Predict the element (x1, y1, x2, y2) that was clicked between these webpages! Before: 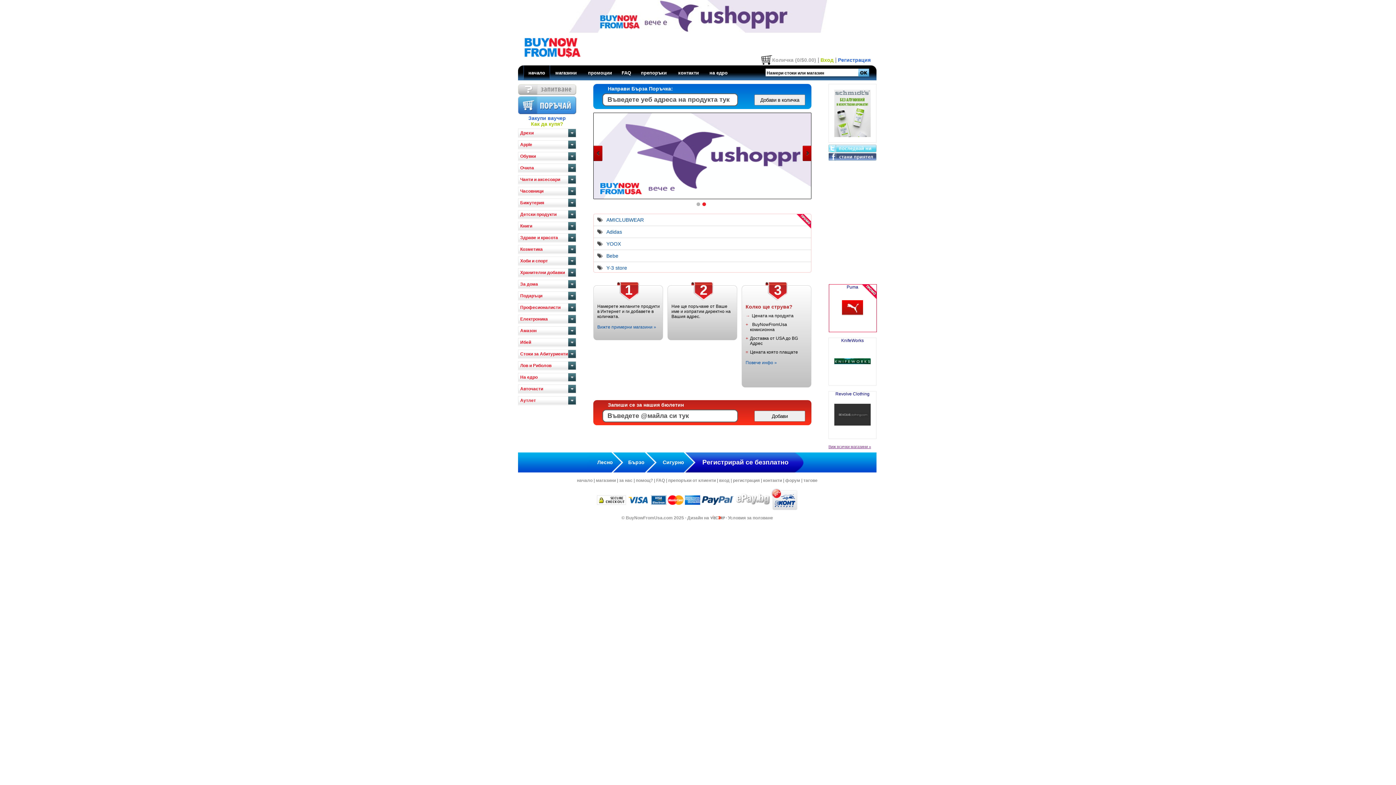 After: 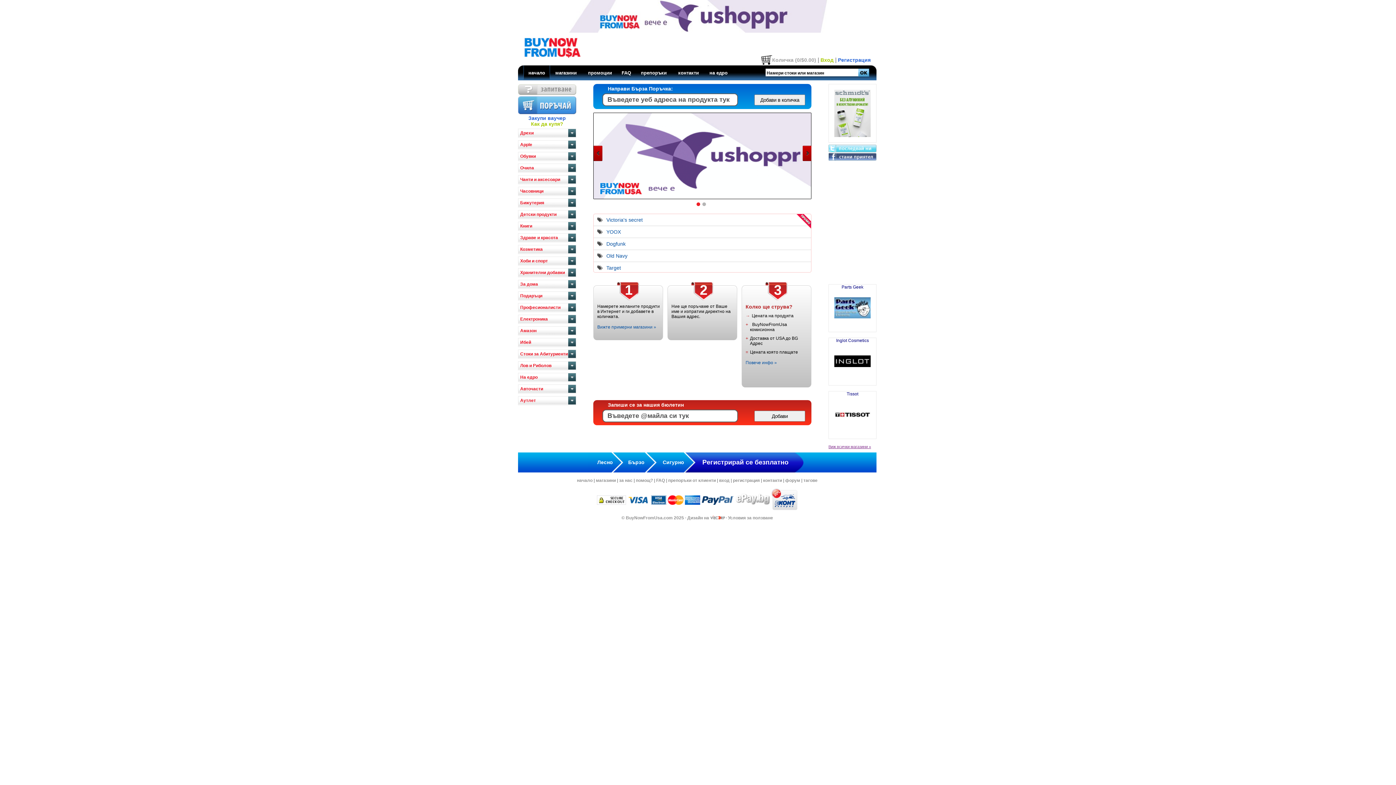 Action: bbox: (568, 341, 576, 347)